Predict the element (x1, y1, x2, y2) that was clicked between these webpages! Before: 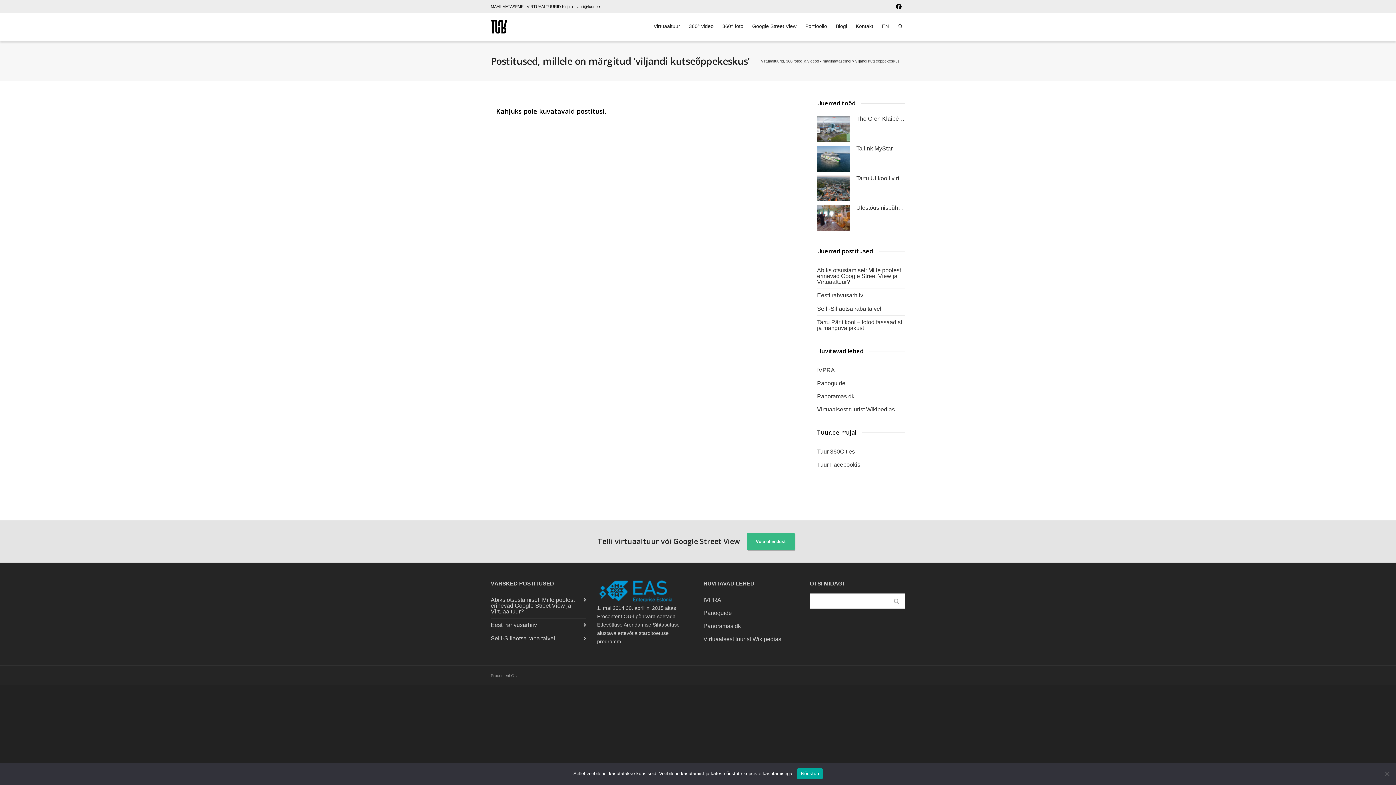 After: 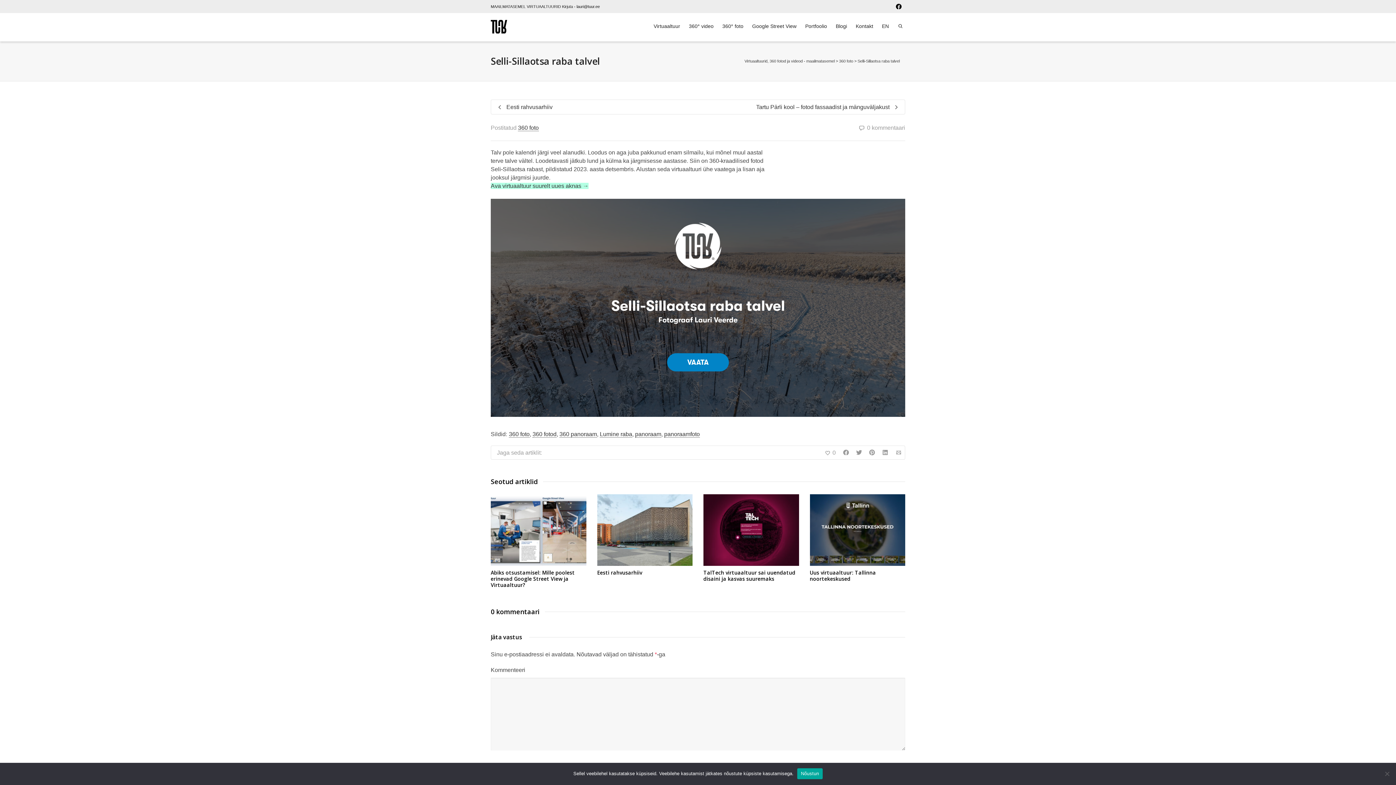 Action: label: Selli-Sillaotsa raba talvel bbox: (490, 632, 586, 645)